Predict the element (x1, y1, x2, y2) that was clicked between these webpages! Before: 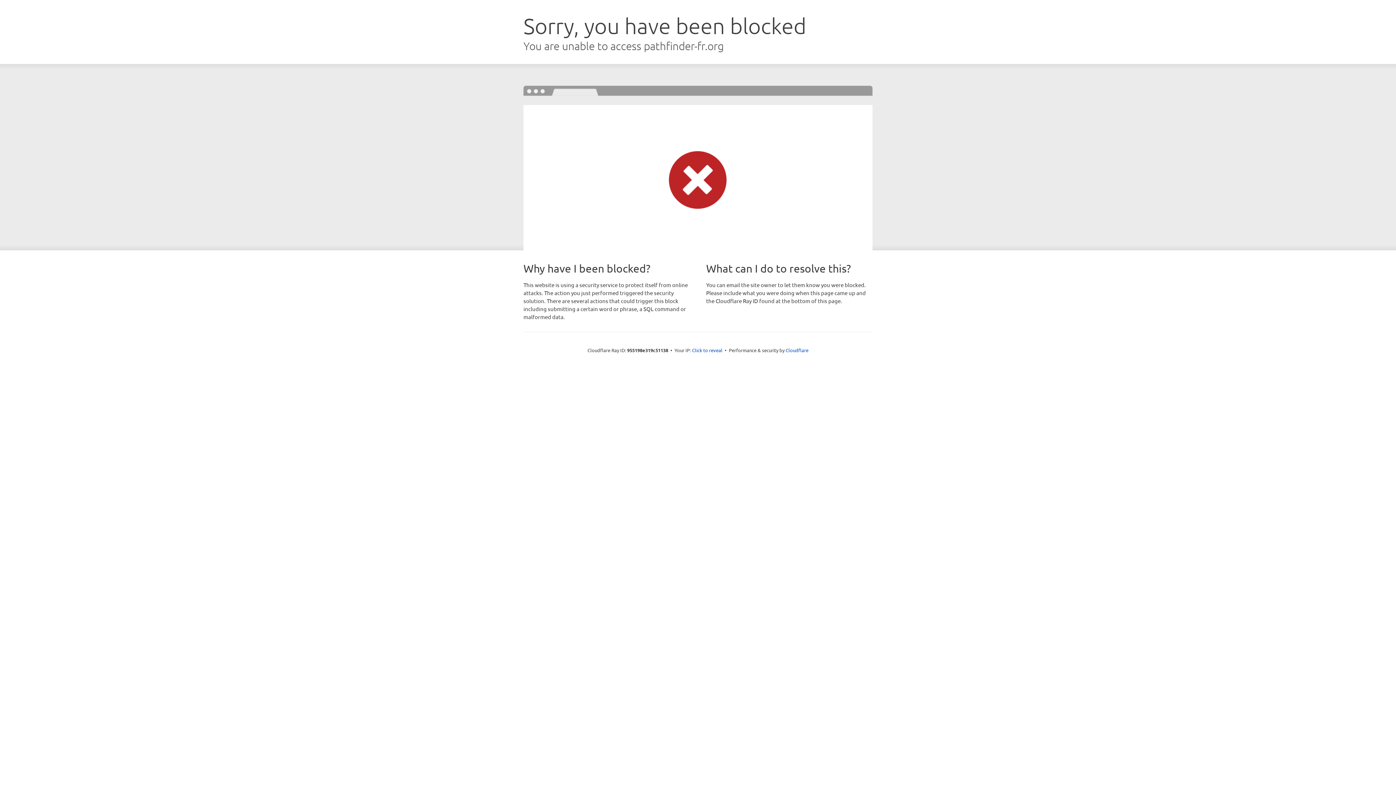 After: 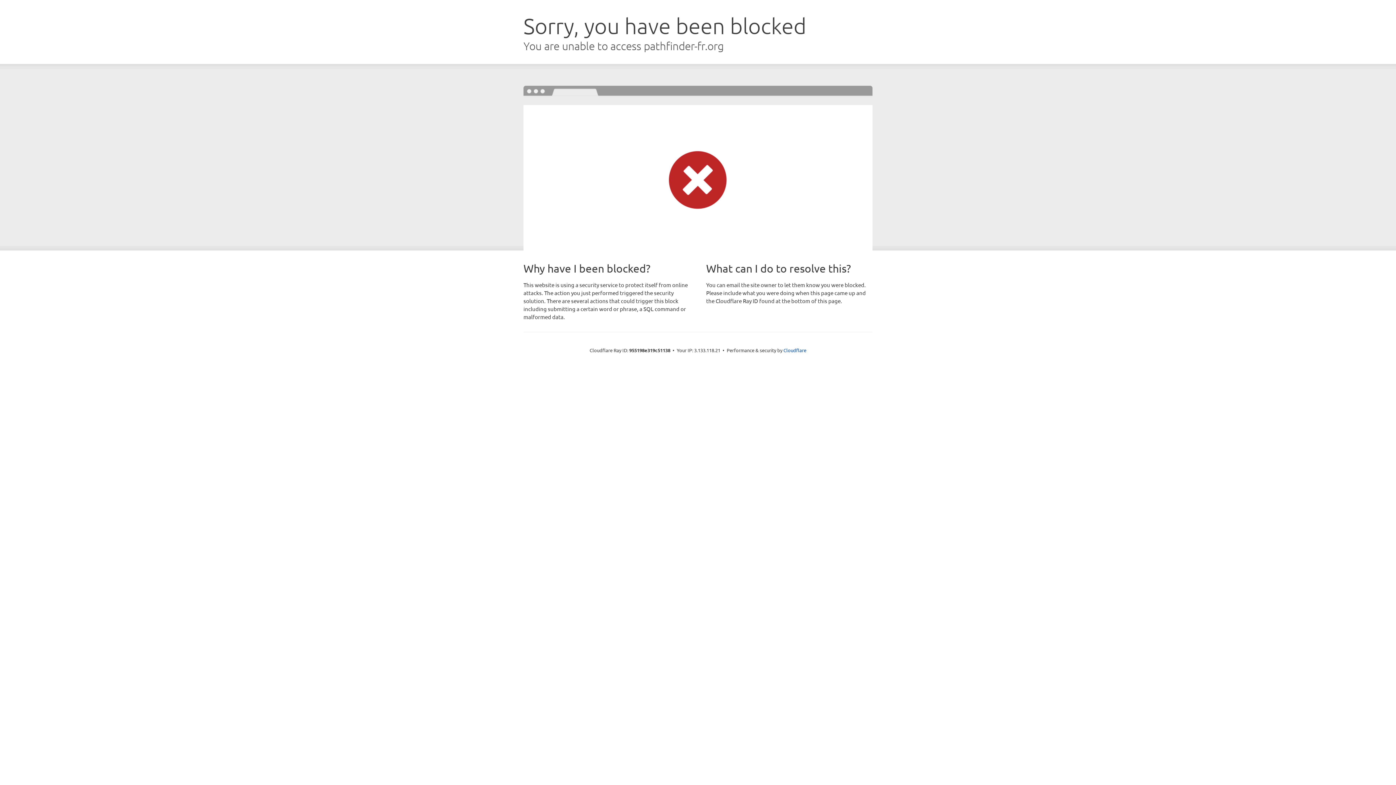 Action: bbox: (692, 346, 722, 353) label: Click to reveal